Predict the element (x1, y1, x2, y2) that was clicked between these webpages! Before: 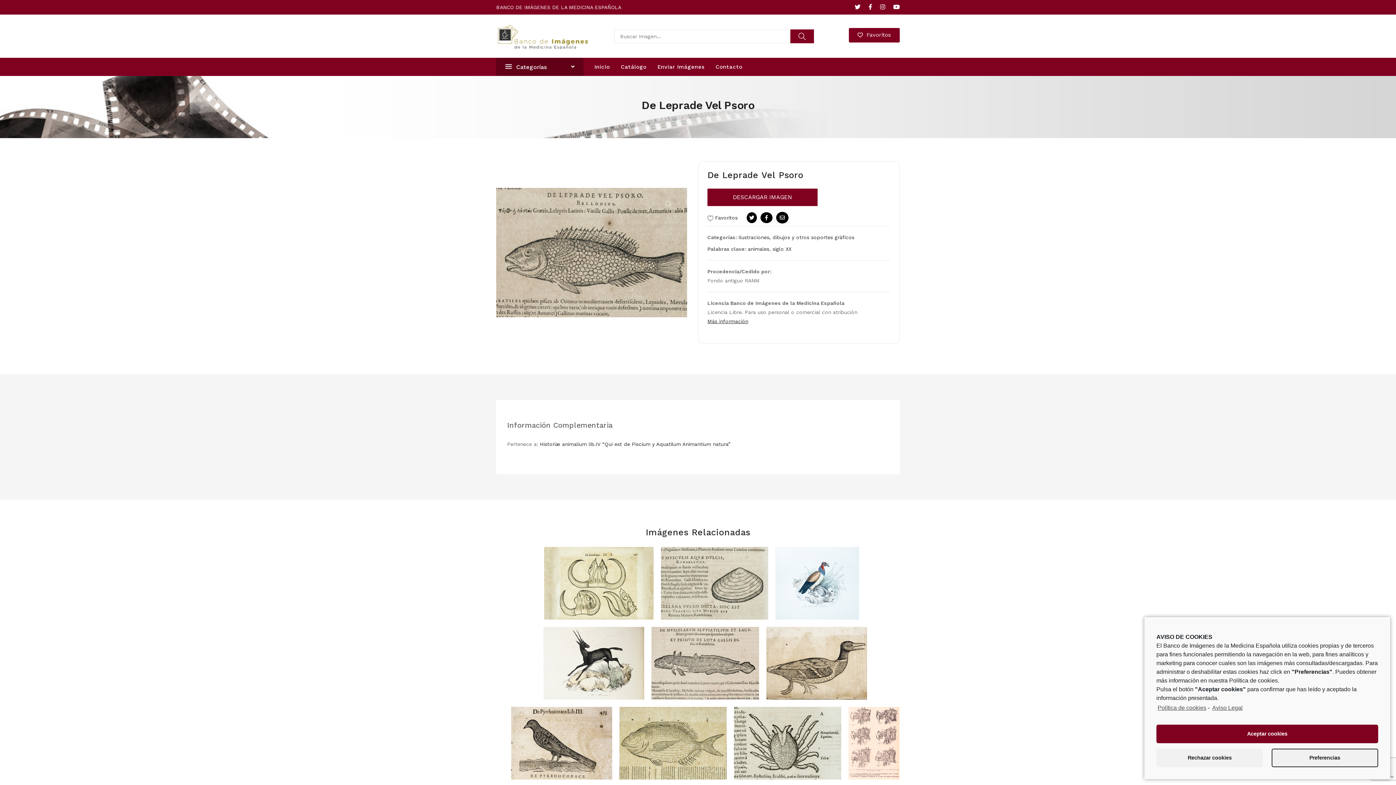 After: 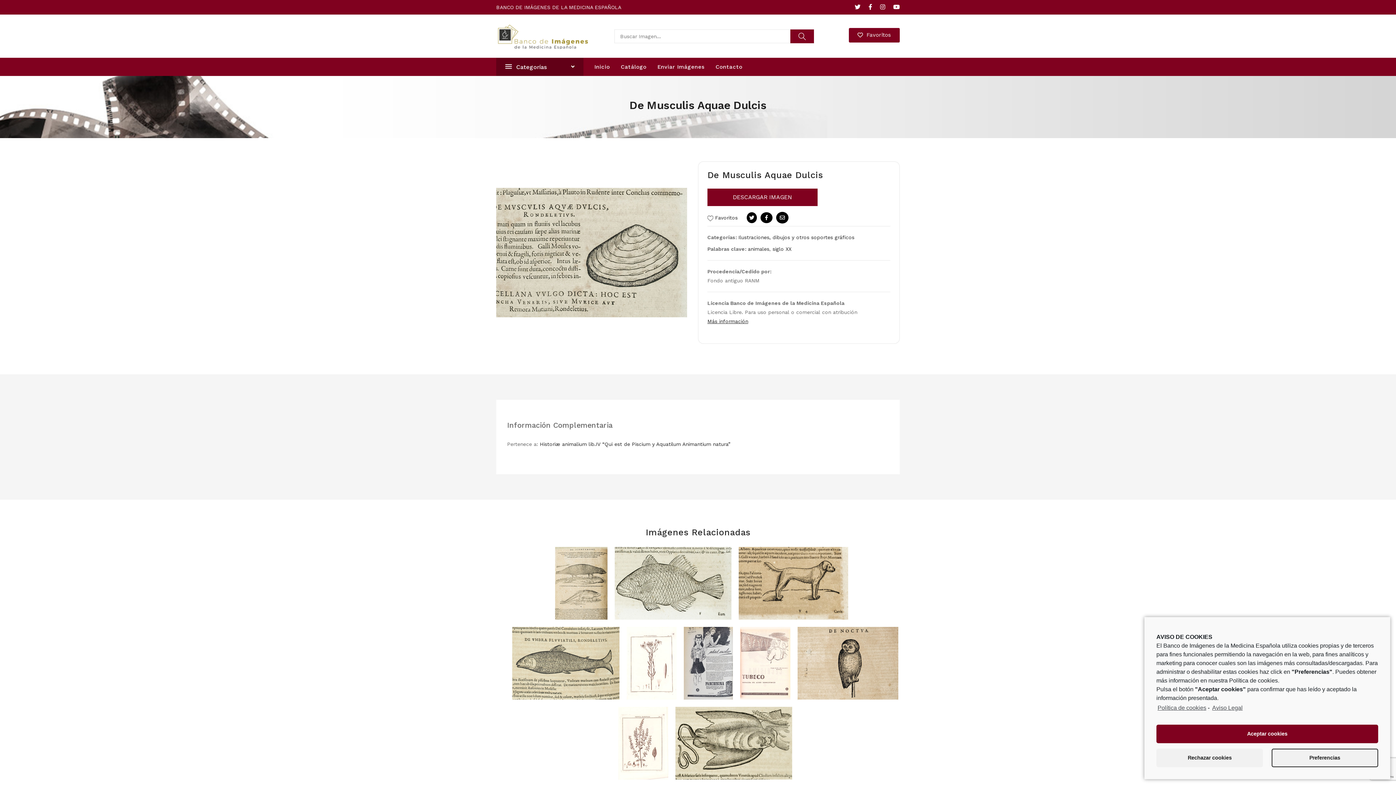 Action: bbox: (660, 580, 768, 586)